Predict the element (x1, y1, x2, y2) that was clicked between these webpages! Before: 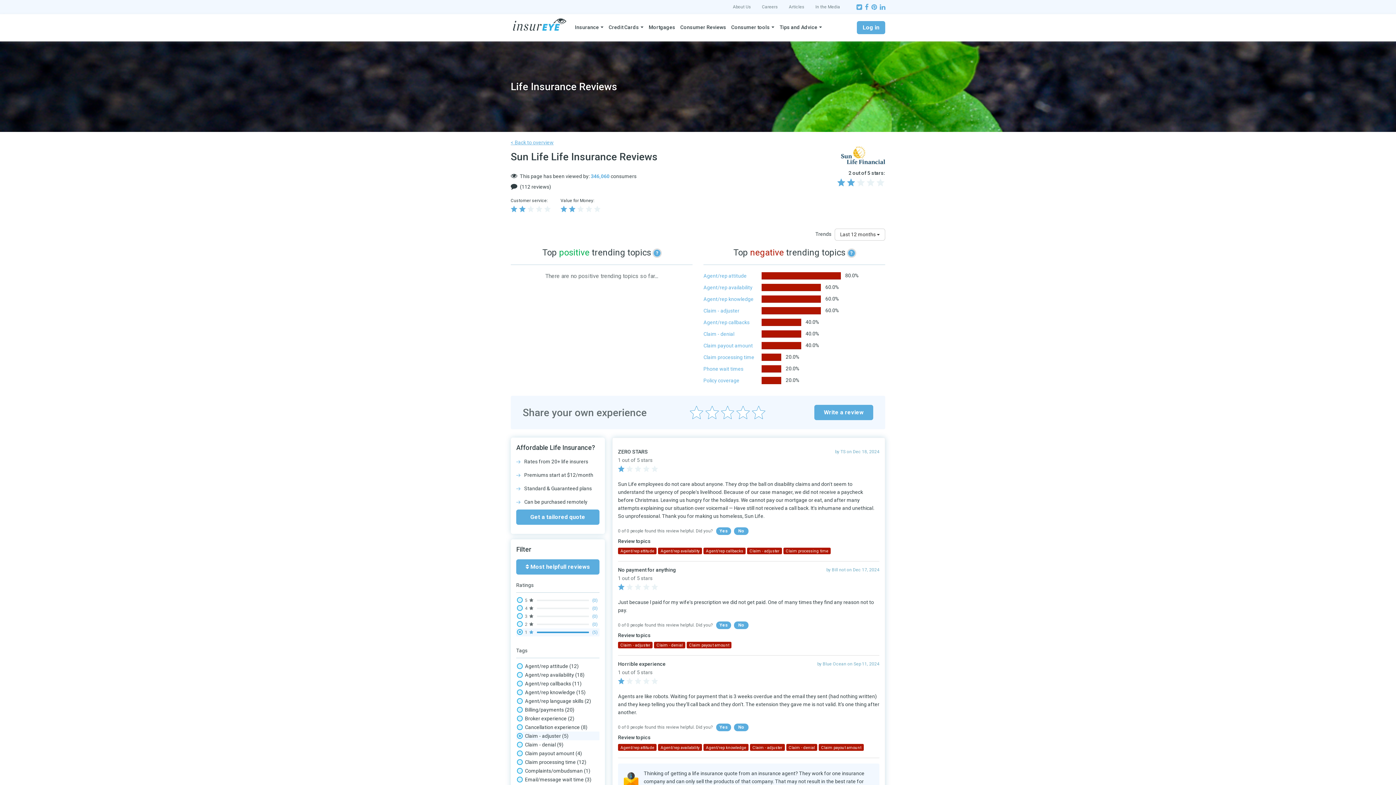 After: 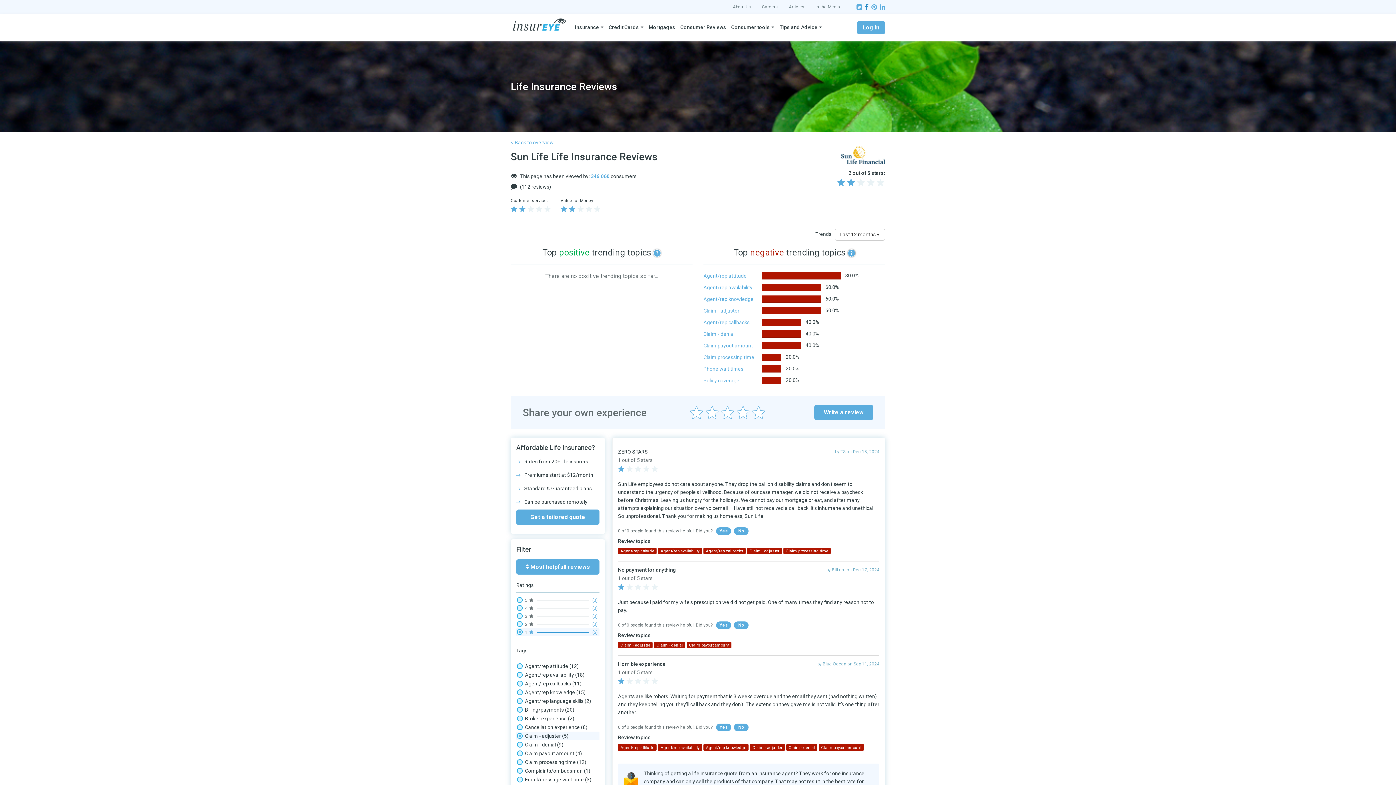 Action: bbox: (865, 2, 868, 11)